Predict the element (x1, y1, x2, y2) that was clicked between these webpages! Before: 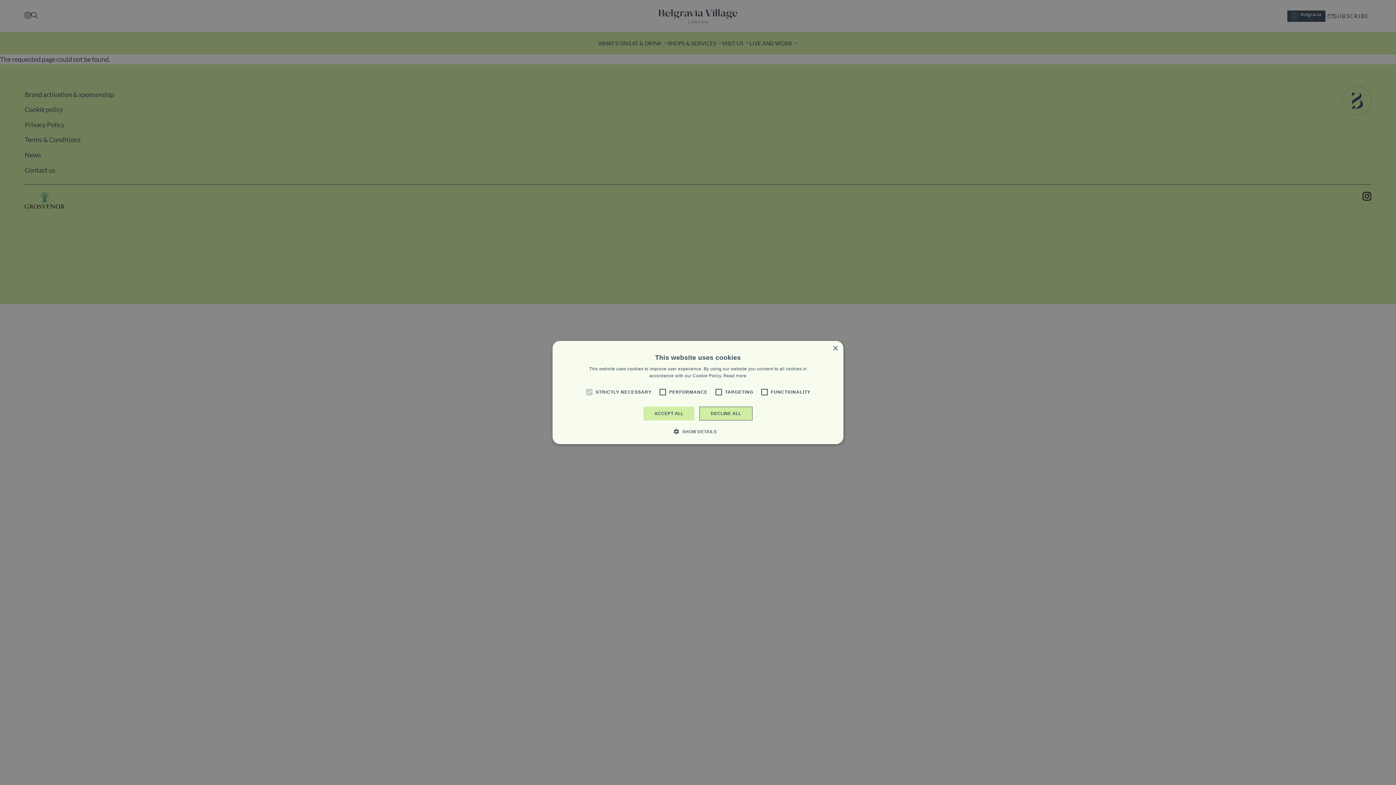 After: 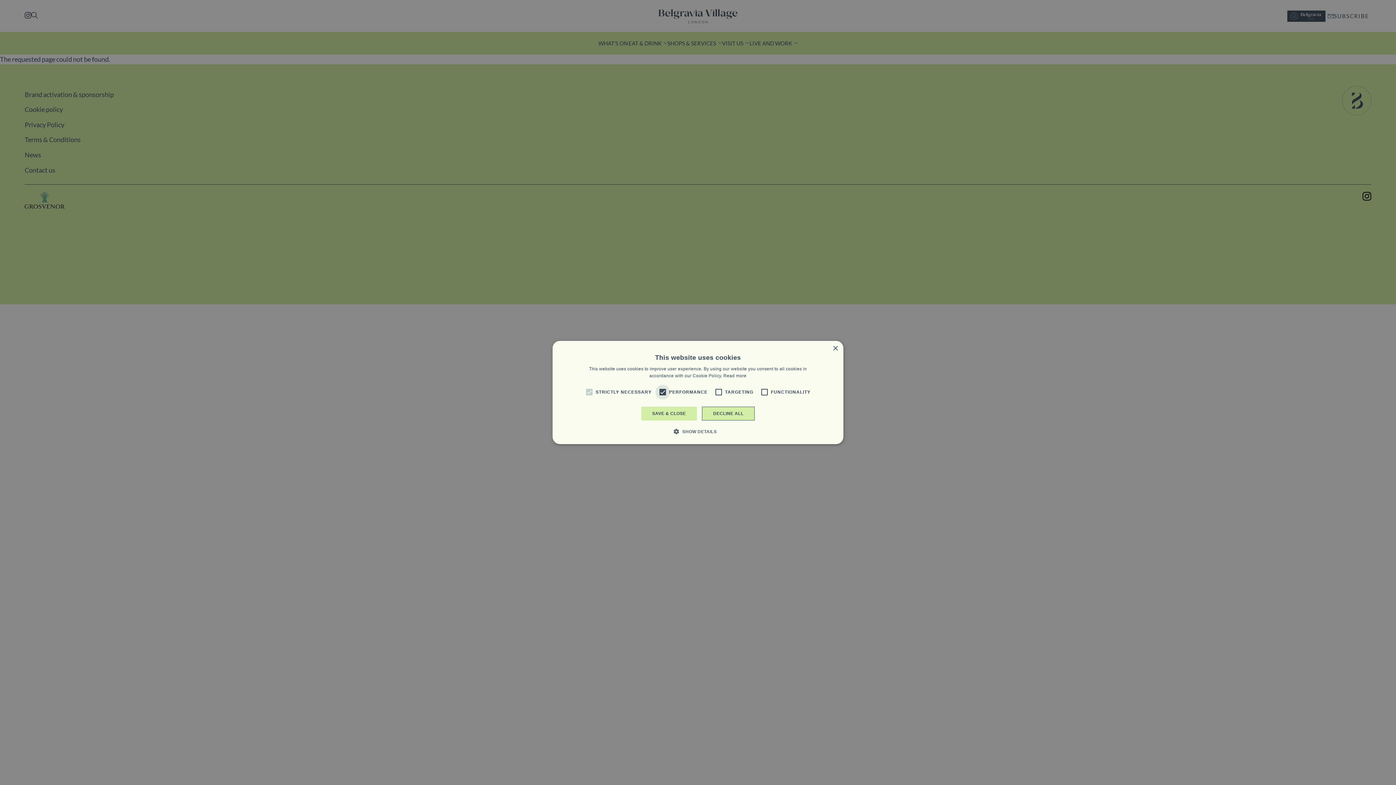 Action: bbox: (655, 385, 670, 399)